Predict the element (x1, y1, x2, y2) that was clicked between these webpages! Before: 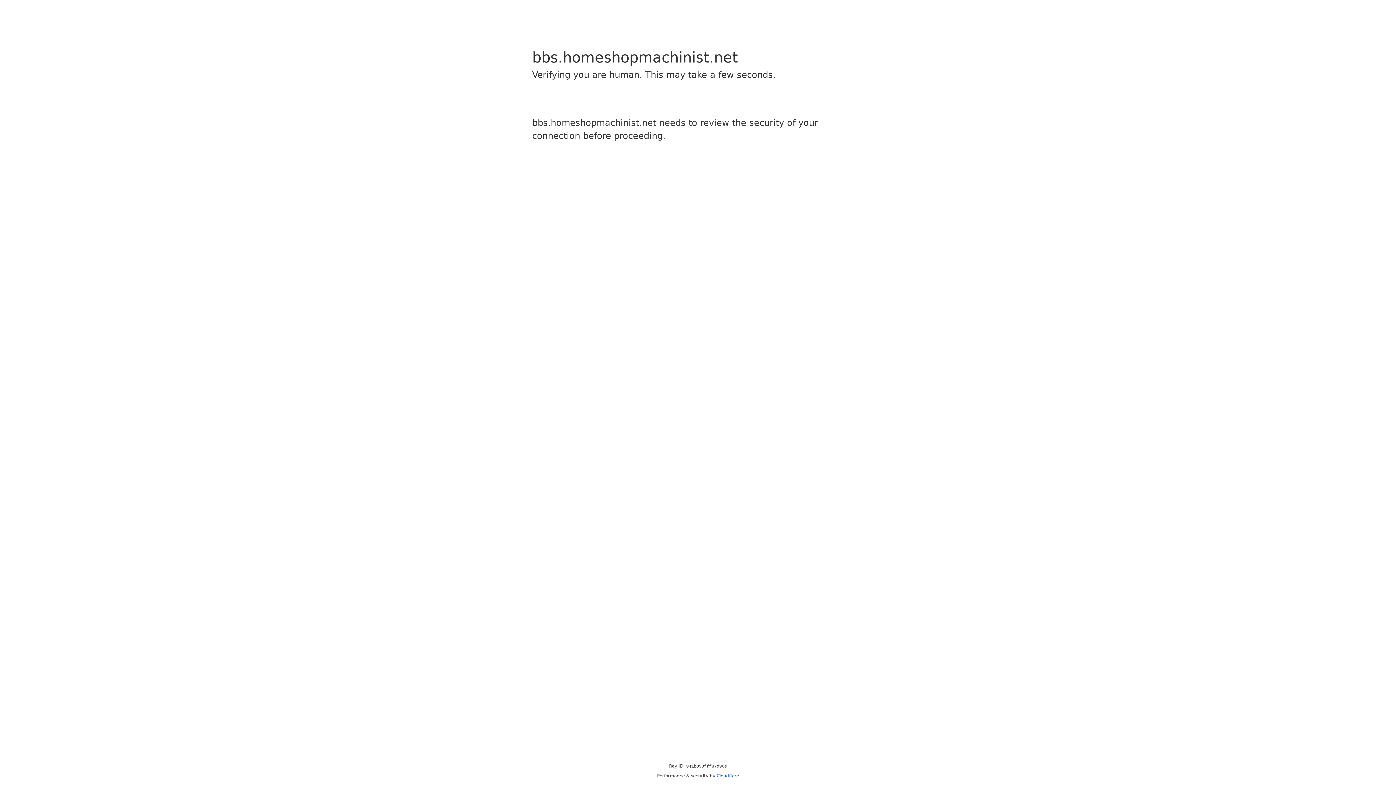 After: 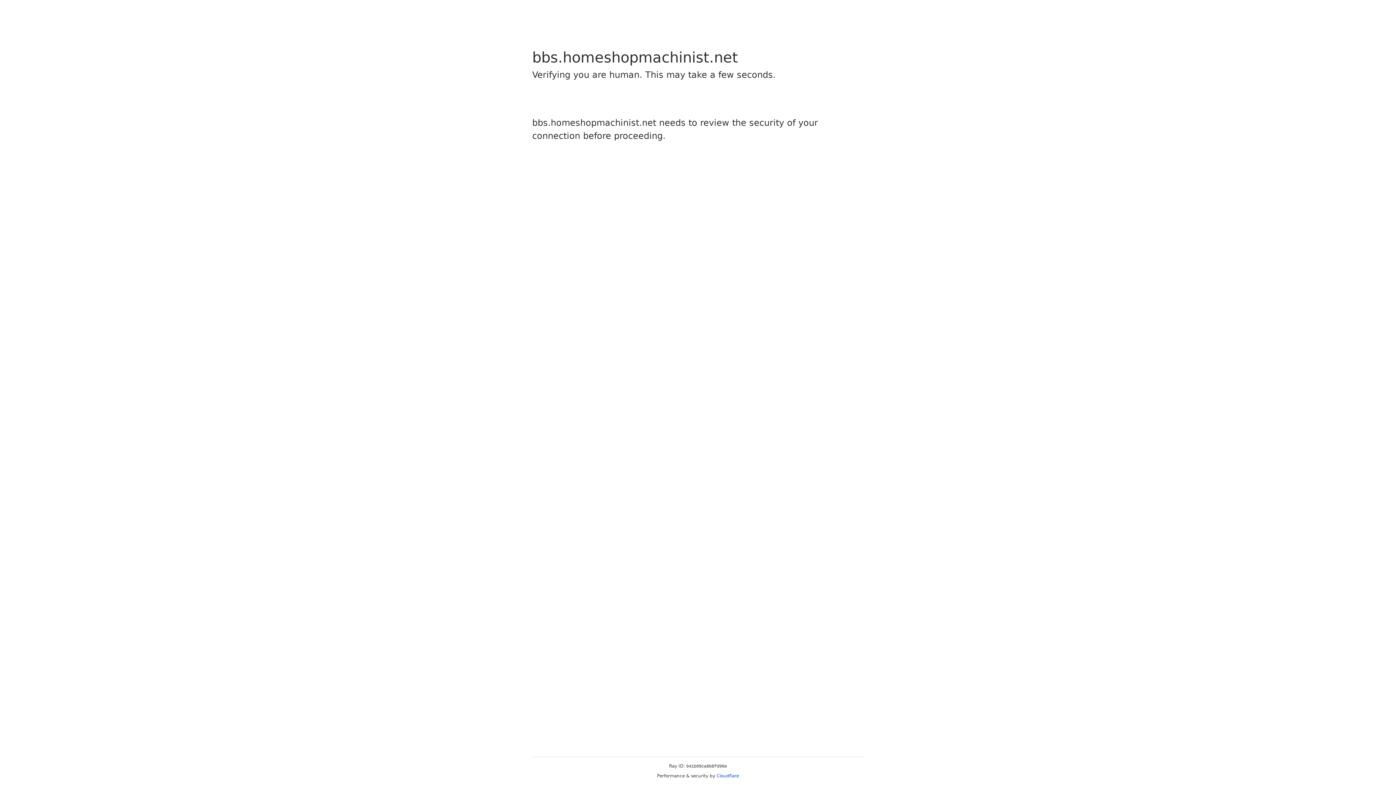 Action: label: Cloudflare bbox: (716, 773, 739, 778)